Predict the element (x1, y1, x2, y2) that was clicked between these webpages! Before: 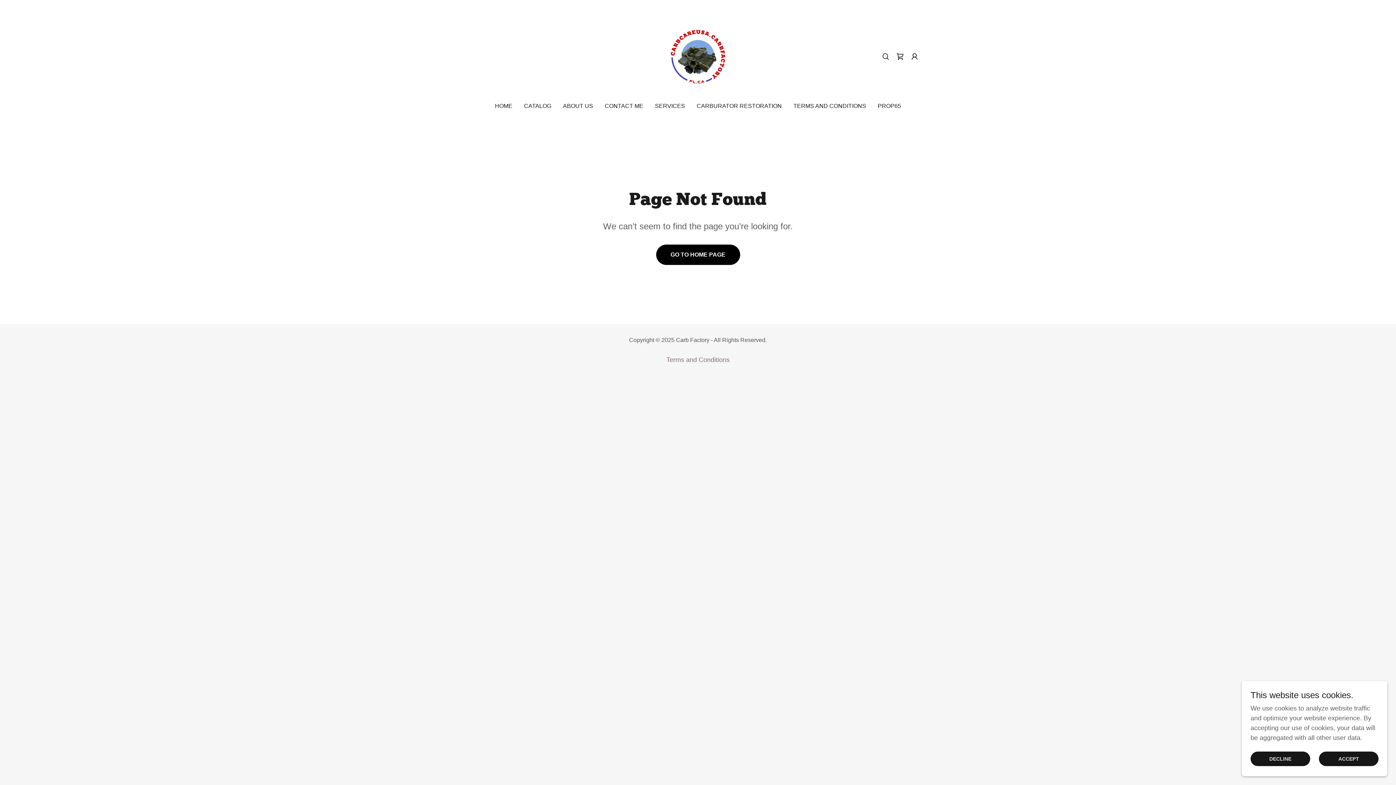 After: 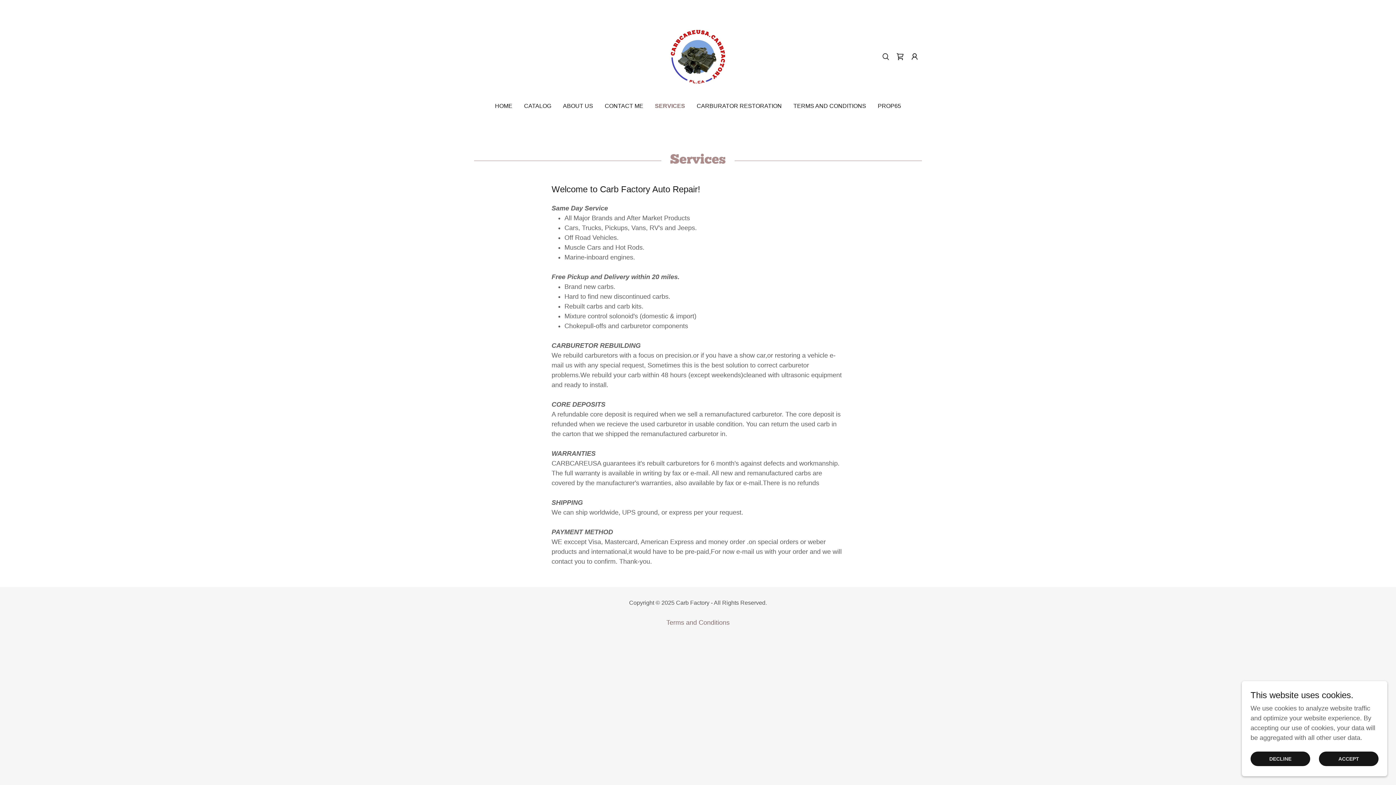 Action: bbox: (652, 99, 687, 112) label: SERVICES